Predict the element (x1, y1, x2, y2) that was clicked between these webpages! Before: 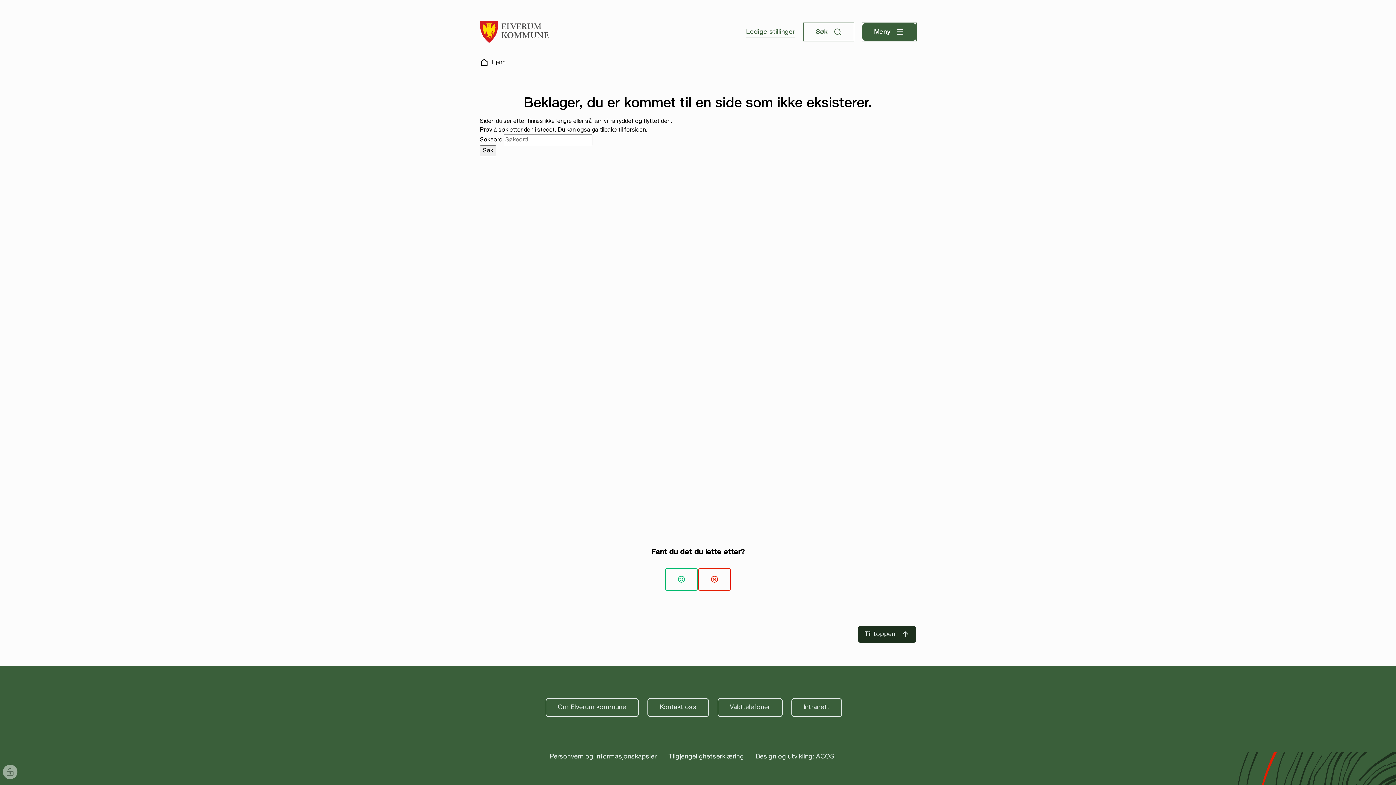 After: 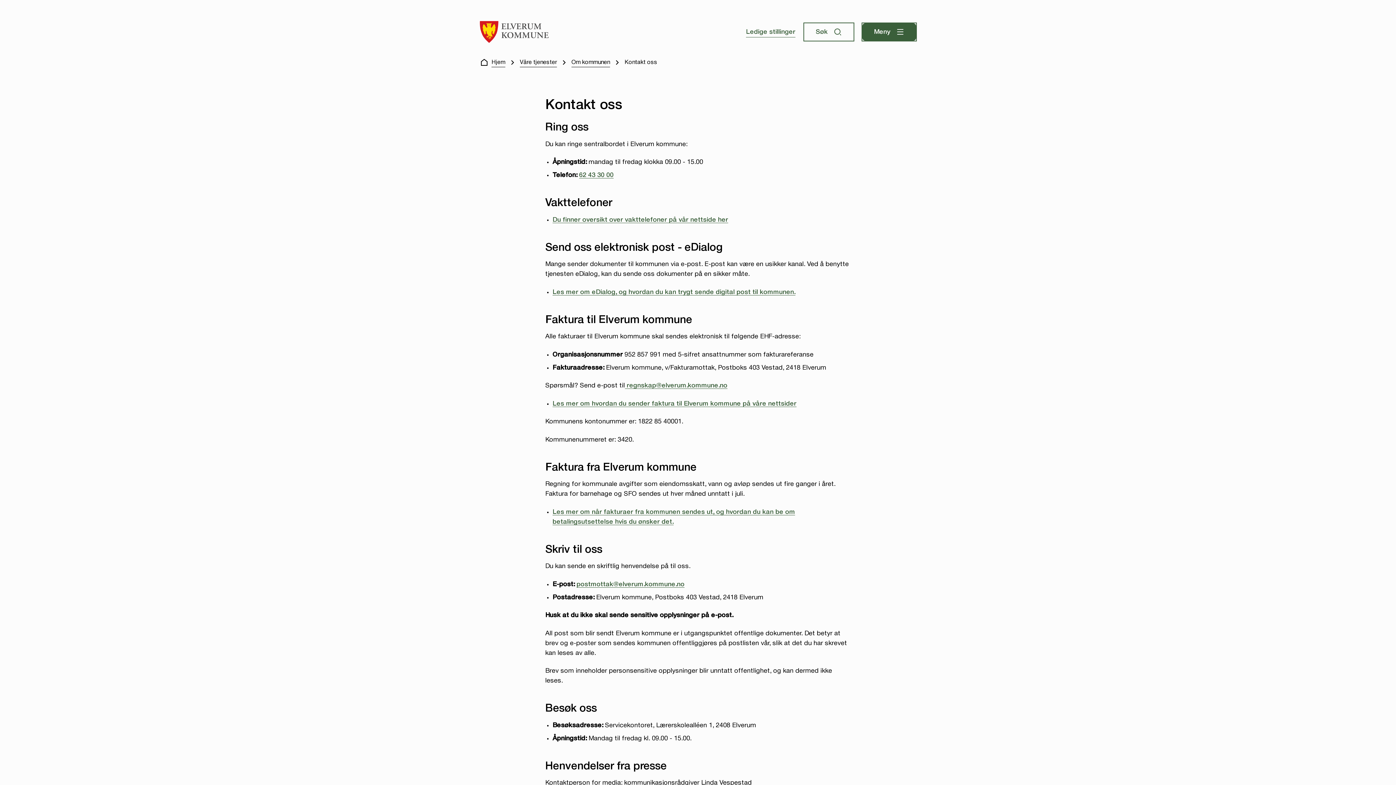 Action: label: Kontakt oss bbox: (647, 698, 708, 717)